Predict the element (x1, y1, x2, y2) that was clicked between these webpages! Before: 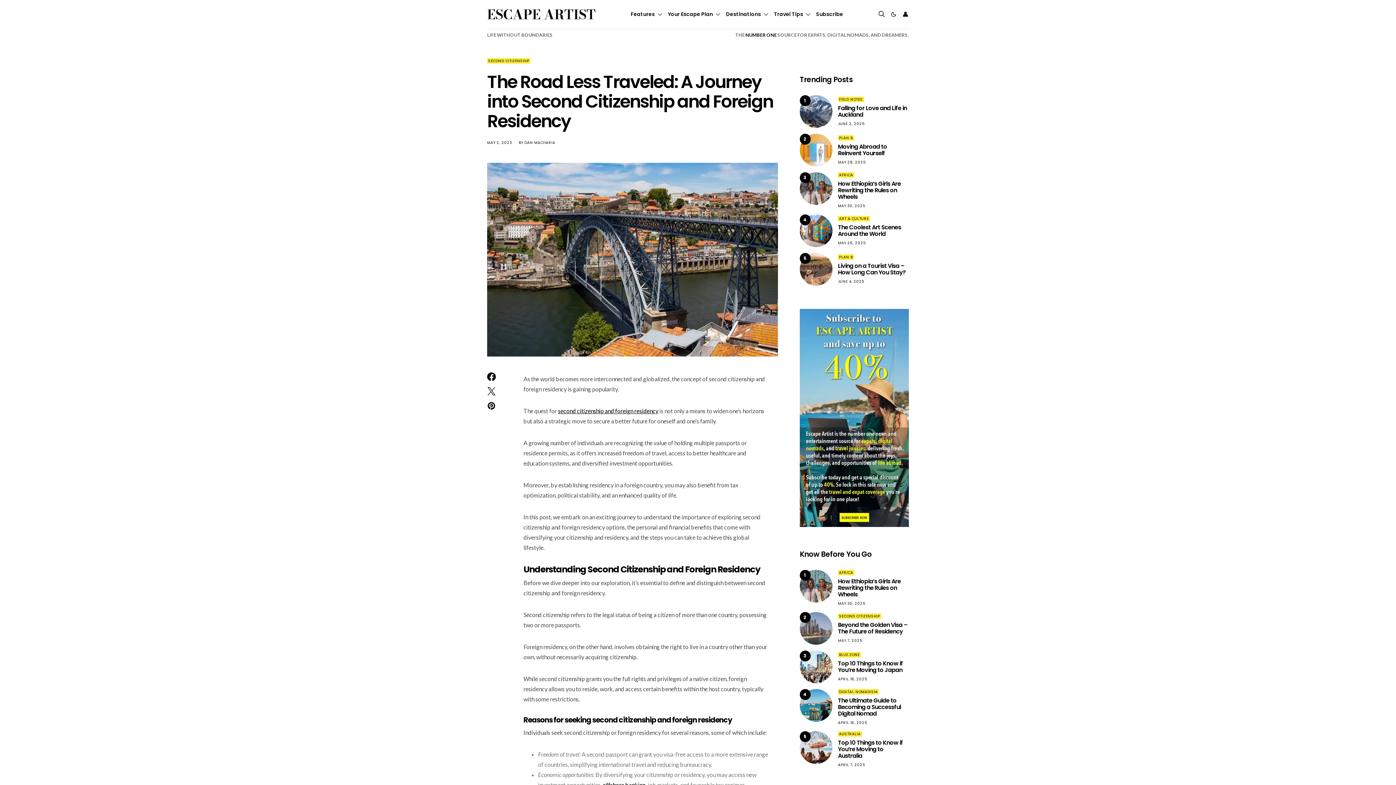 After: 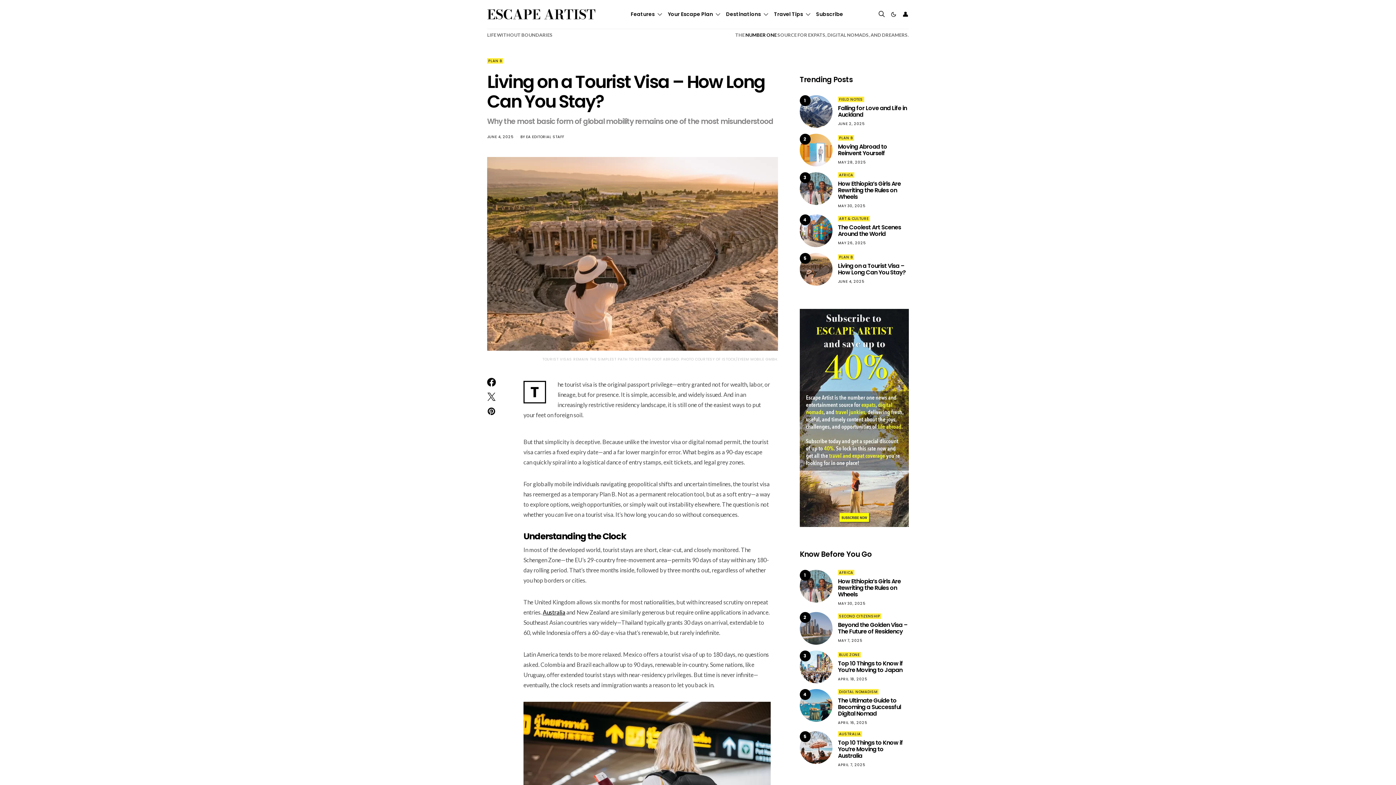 Action: bbox: (838, 261, 905, 276) label: Living on a Tourist Visa – How Long Can You Stay?